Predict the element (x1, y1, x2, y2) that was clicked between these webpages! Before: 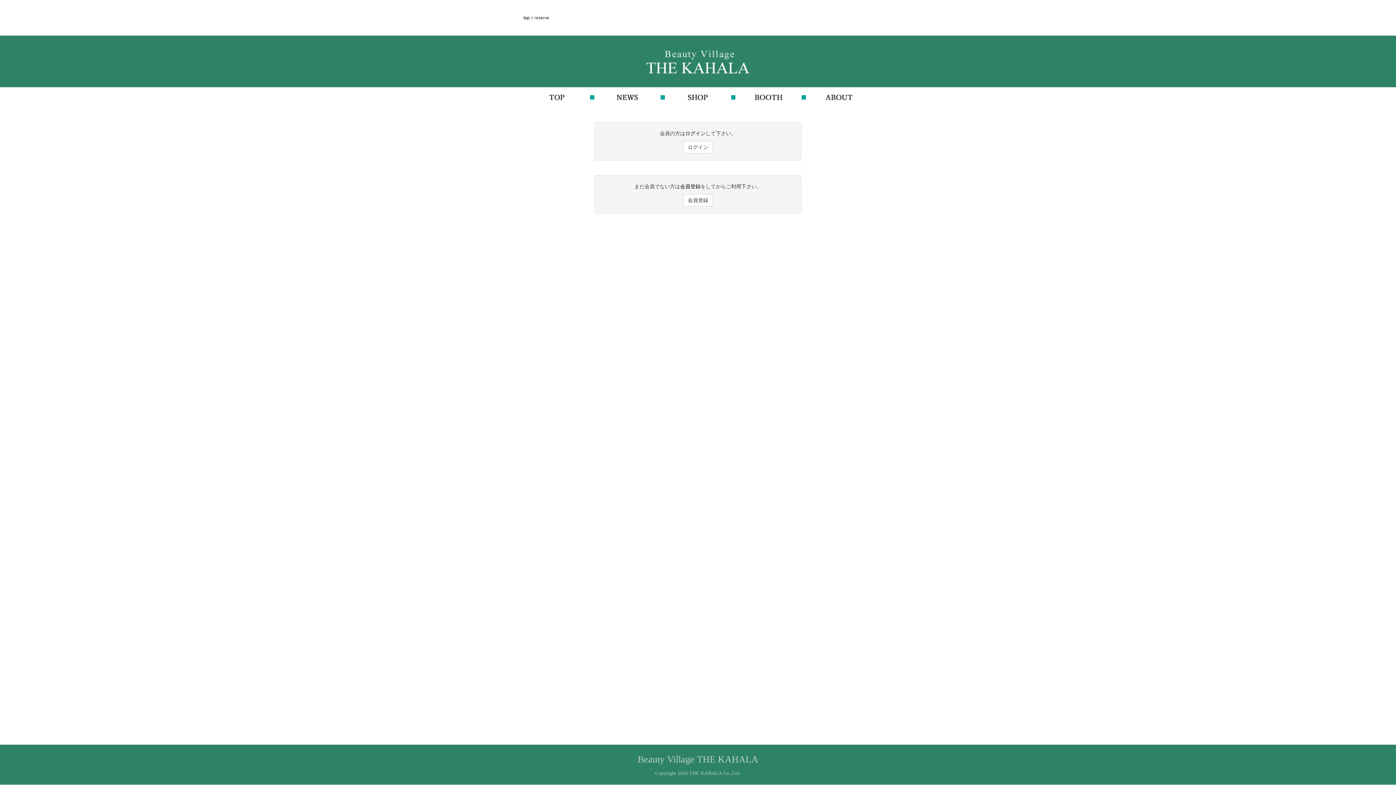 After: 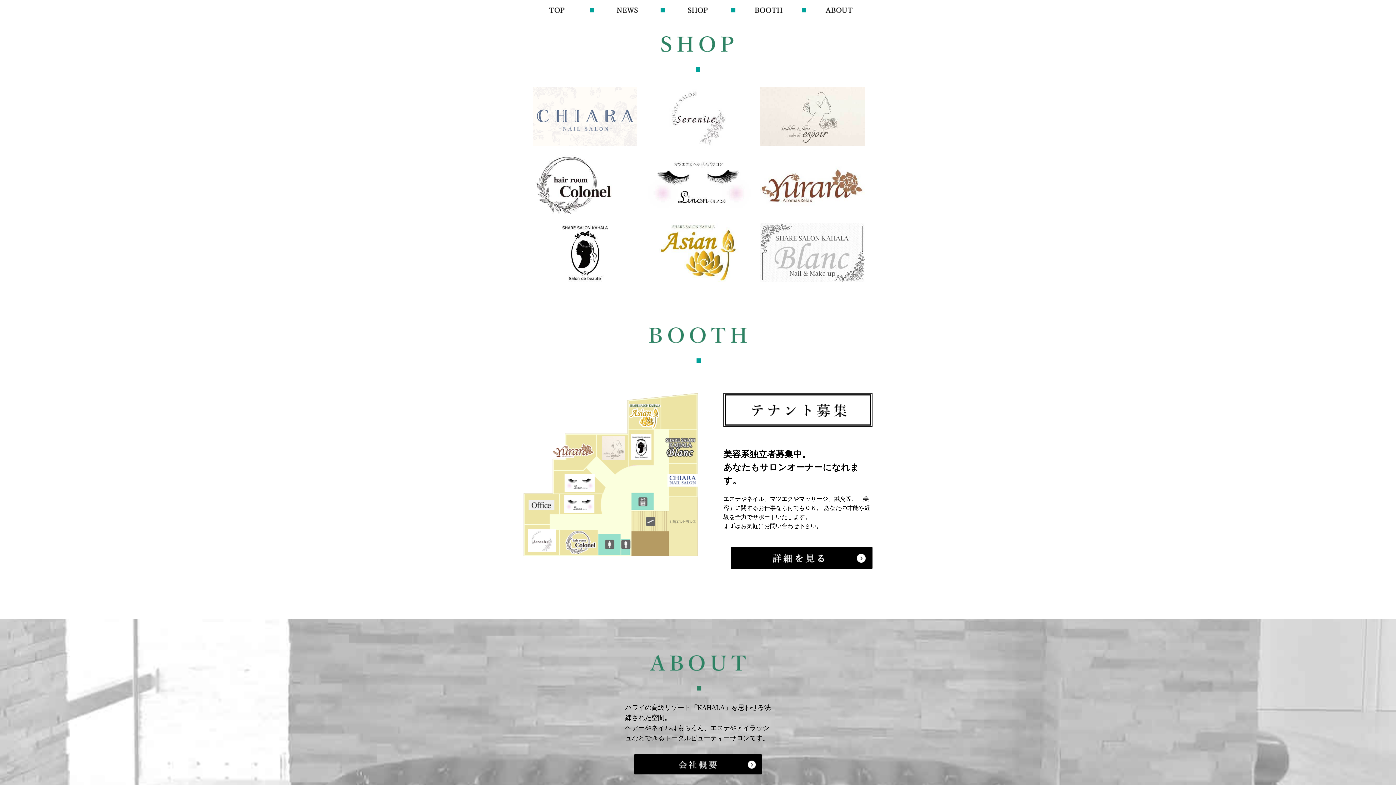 Action: bbox: (665, 94, 731, 100)